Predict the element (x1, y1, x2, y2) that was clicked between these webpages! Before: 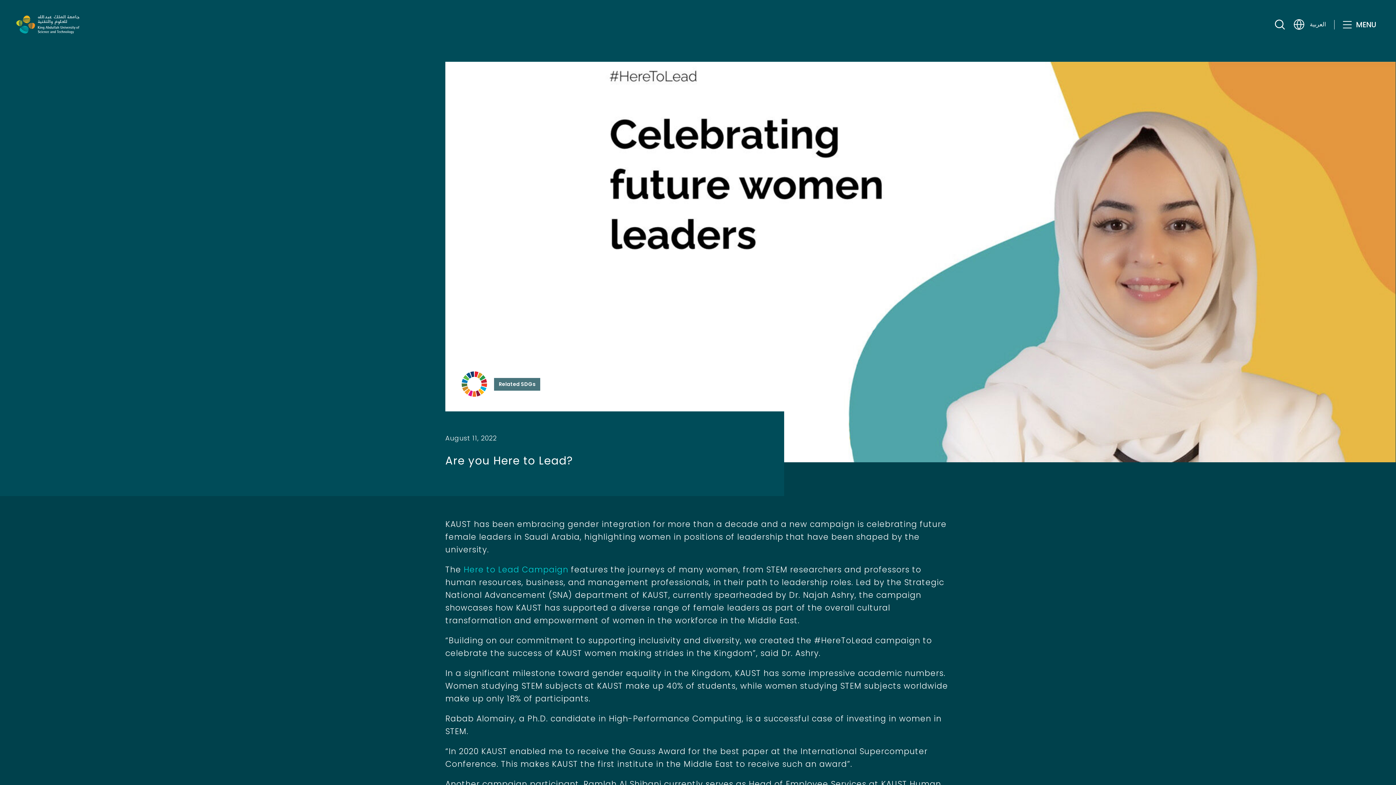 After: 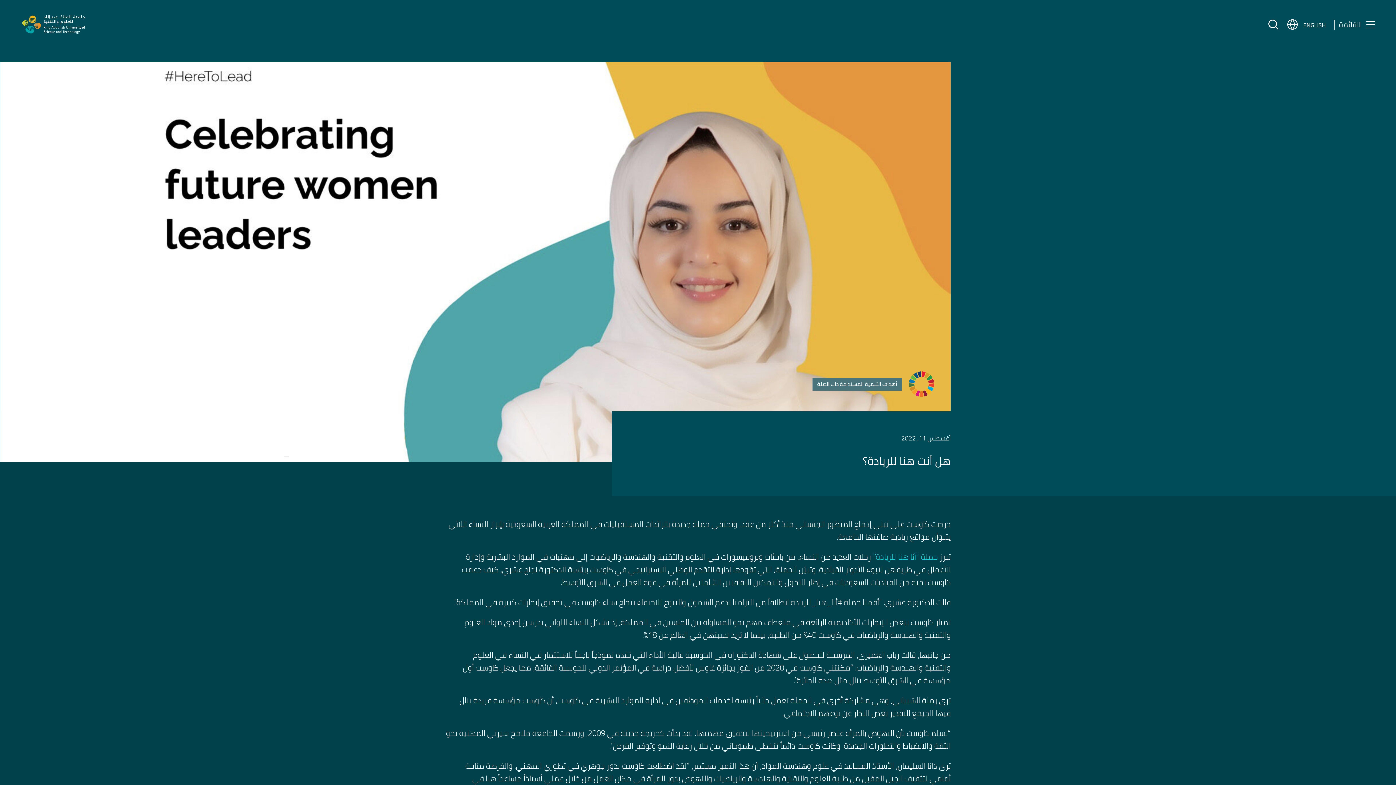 Action: label: العربية bbox: (1306, 19, 1329, 29)